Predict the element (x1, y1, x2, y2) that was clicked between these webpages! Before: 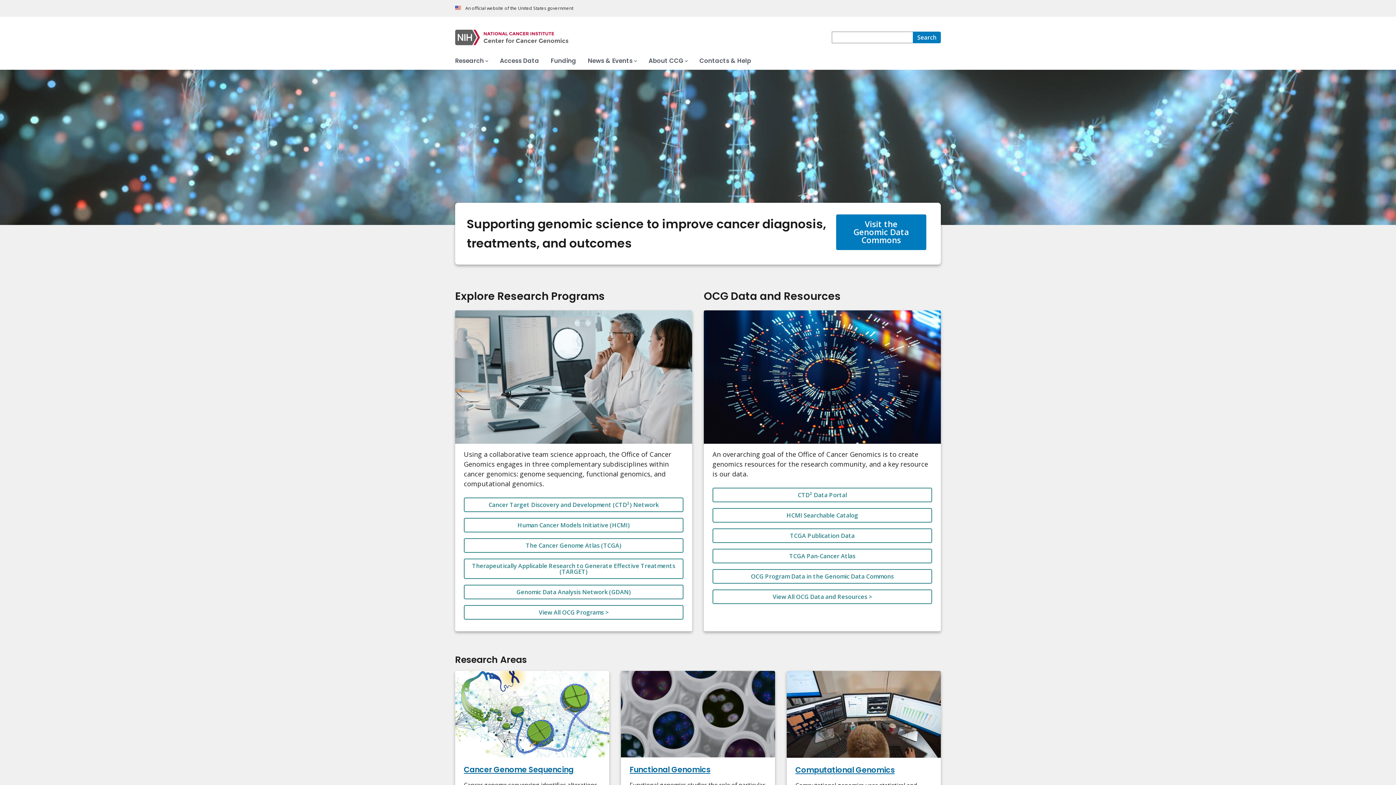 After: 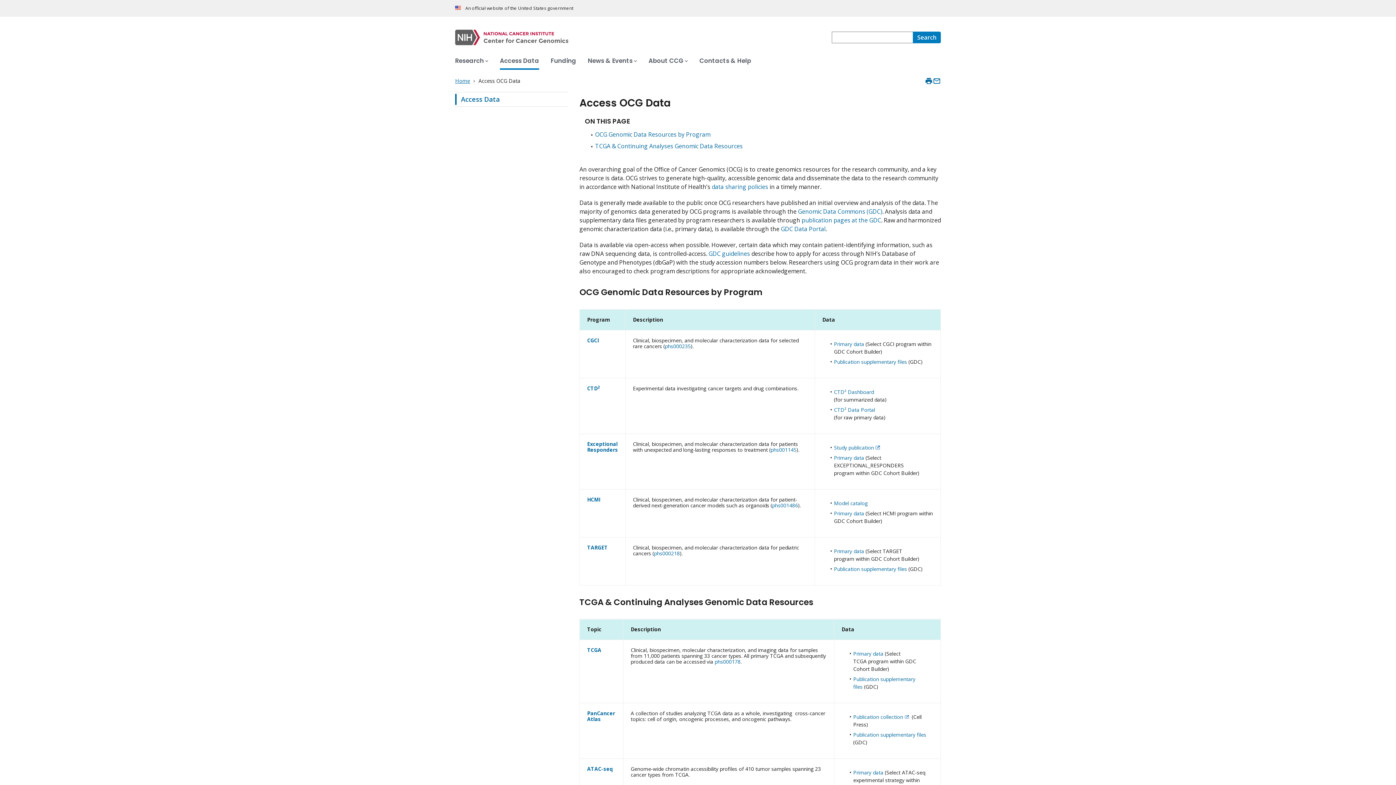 Action: bbox: (712, 589, 932, 604) label: button_alt